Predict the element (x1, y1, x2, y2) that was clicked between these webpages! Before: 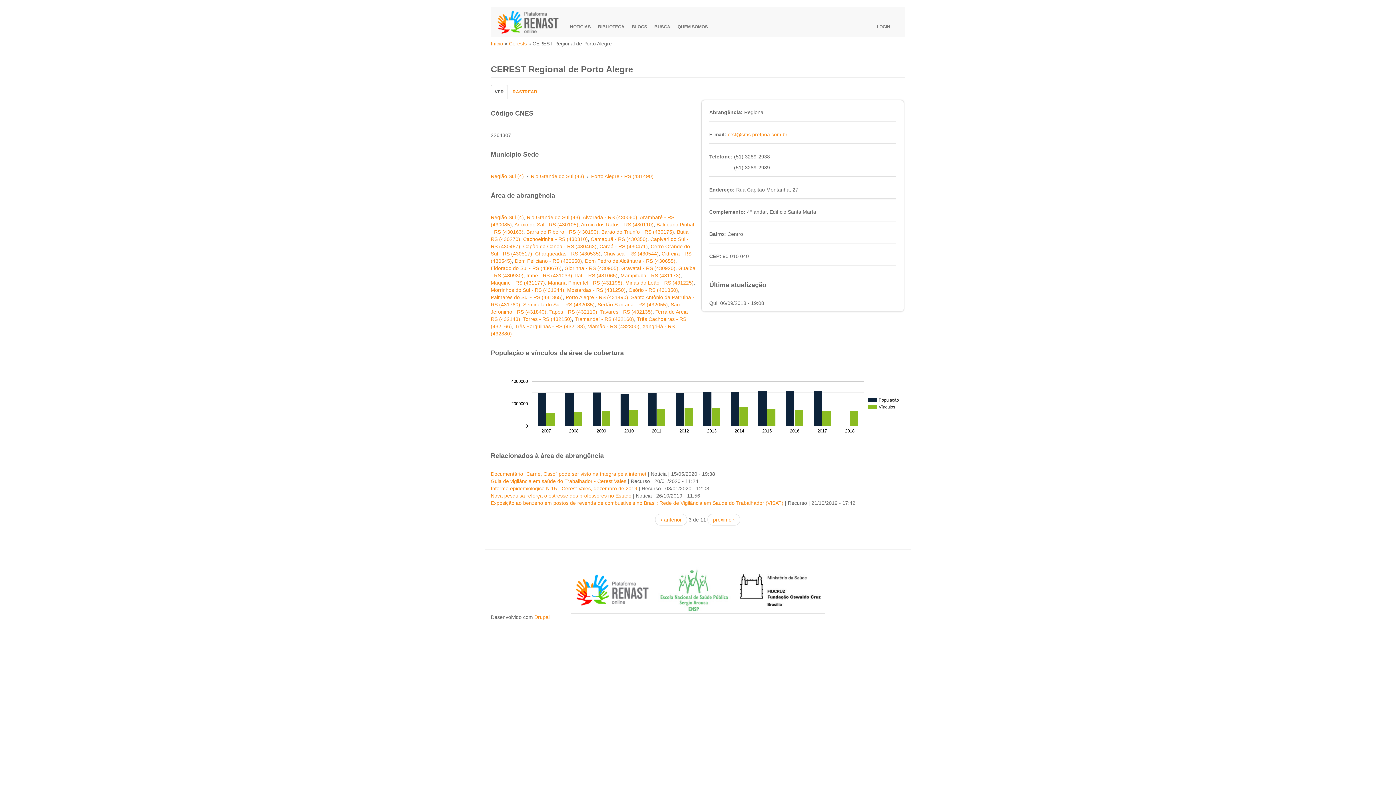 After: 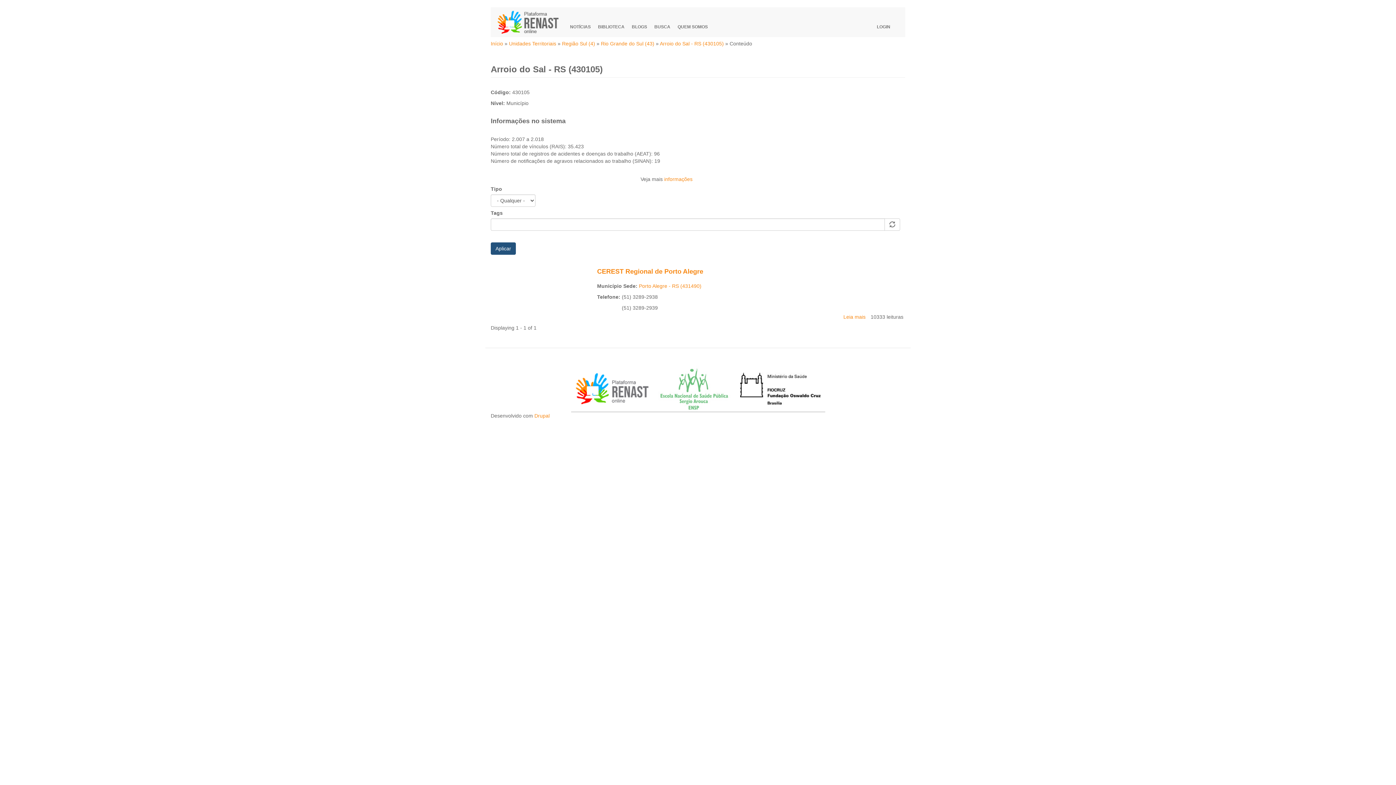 Action: bbox: (514, 221, 578, 227) label: Arroio do Sal - RS (430105)